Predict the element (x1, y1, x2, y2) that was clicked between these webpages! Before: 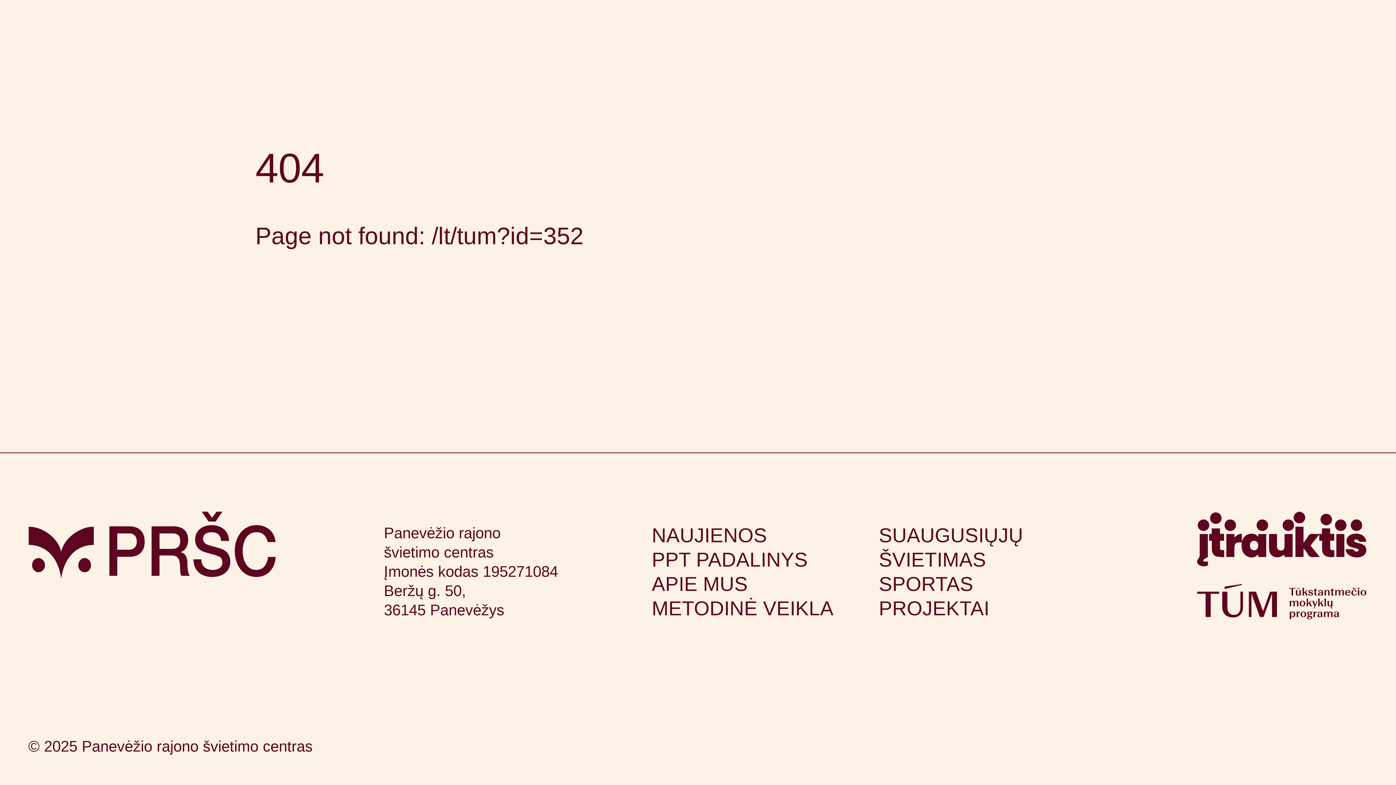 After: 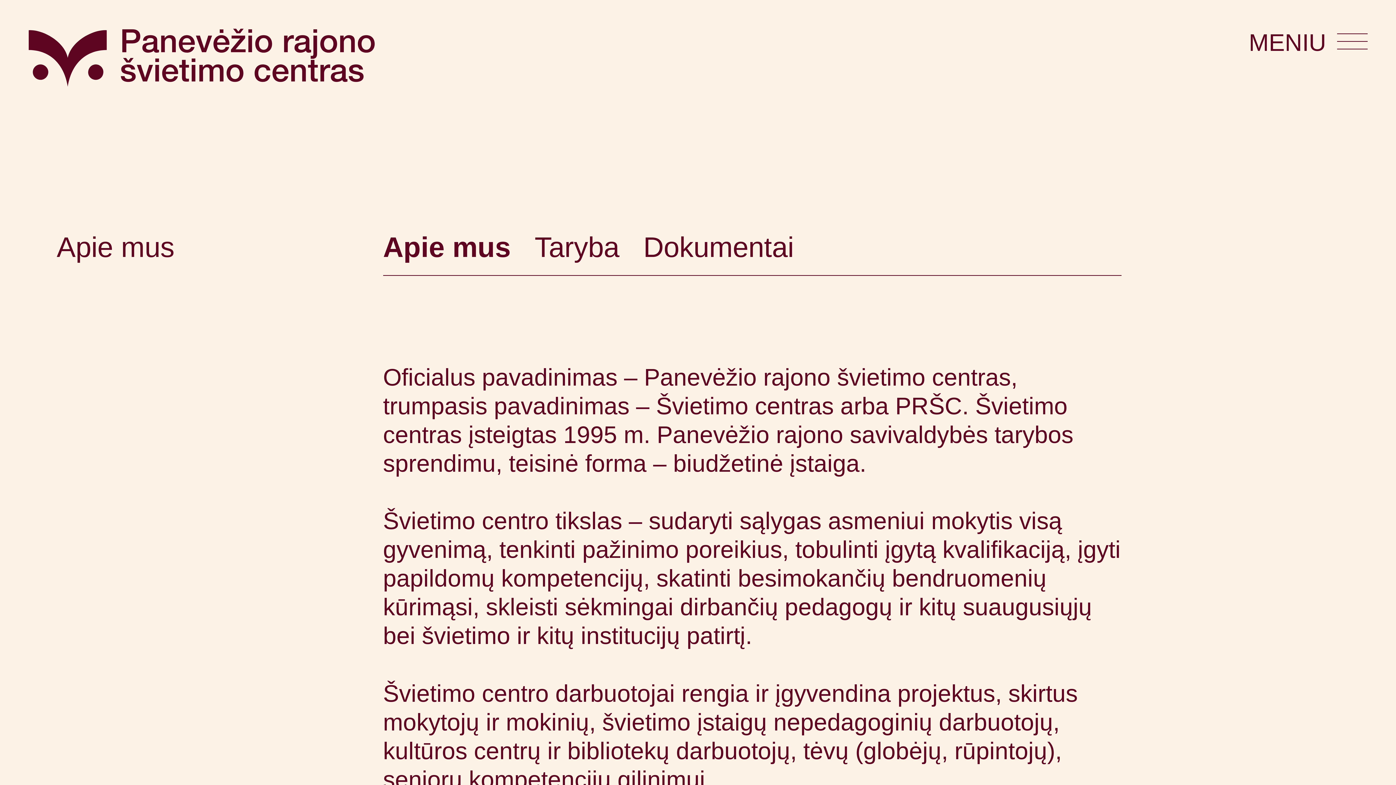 Action: label: APIE MUS bbox: (651, 573, 747, 595)